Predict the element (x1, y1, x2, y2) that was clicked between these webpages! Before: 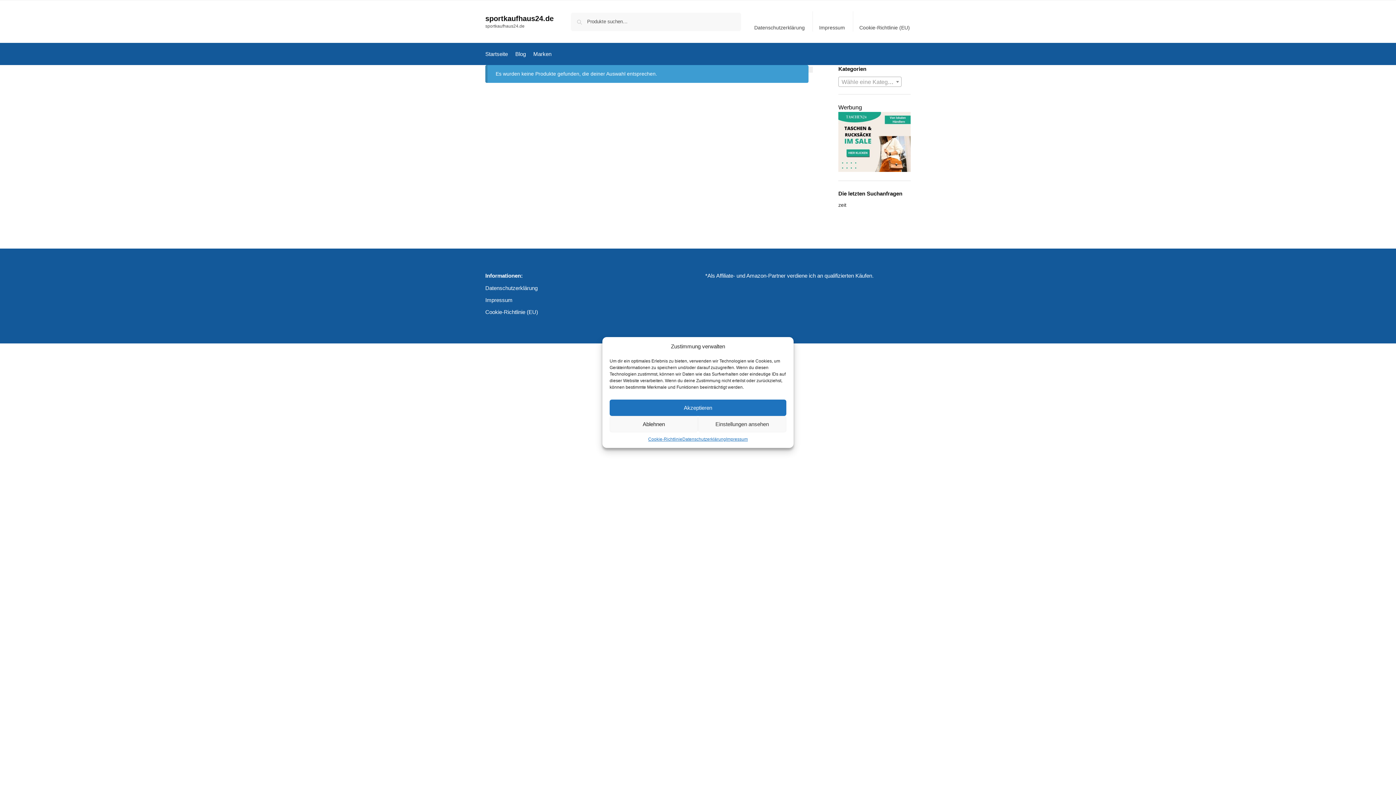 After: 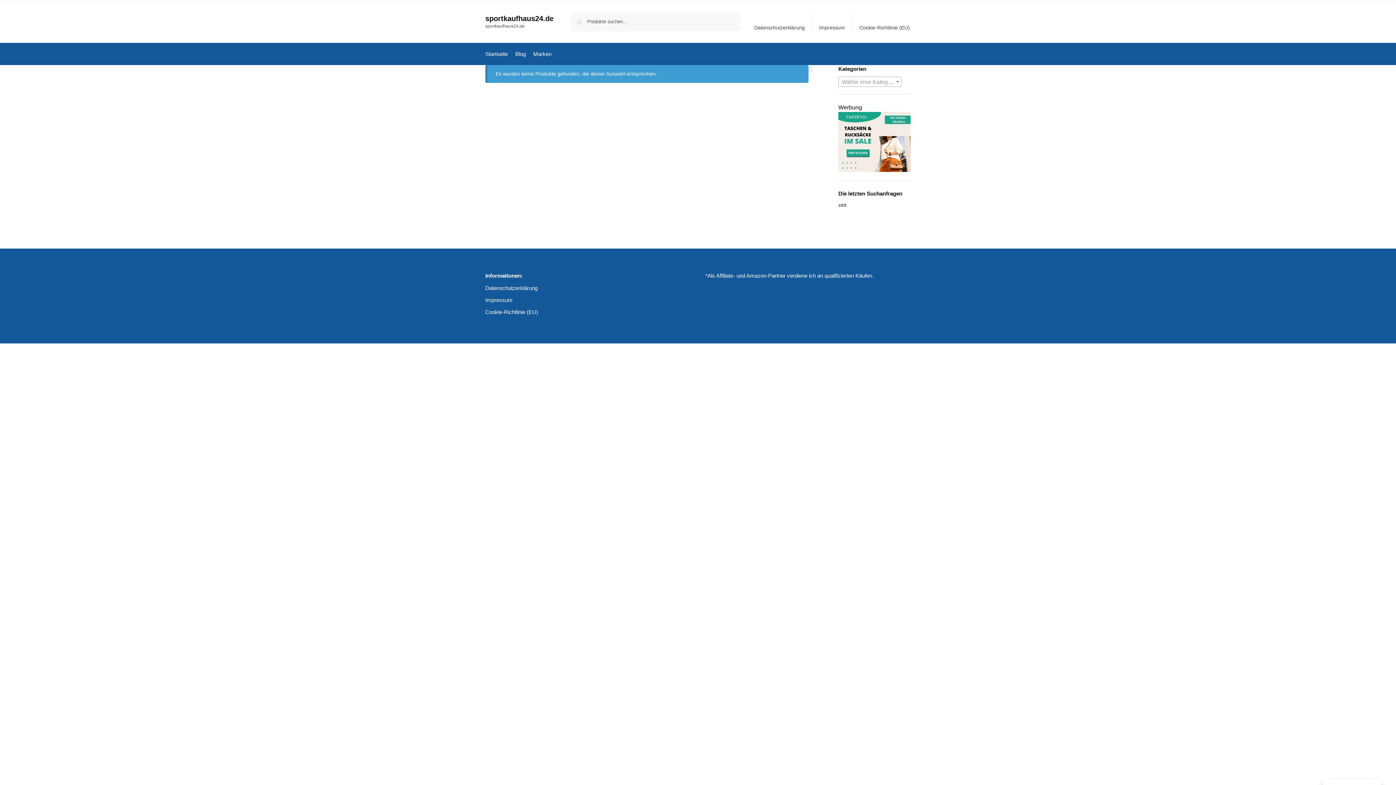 Action: label: Akzeptieren bbox: (609, 399, 786, 416)